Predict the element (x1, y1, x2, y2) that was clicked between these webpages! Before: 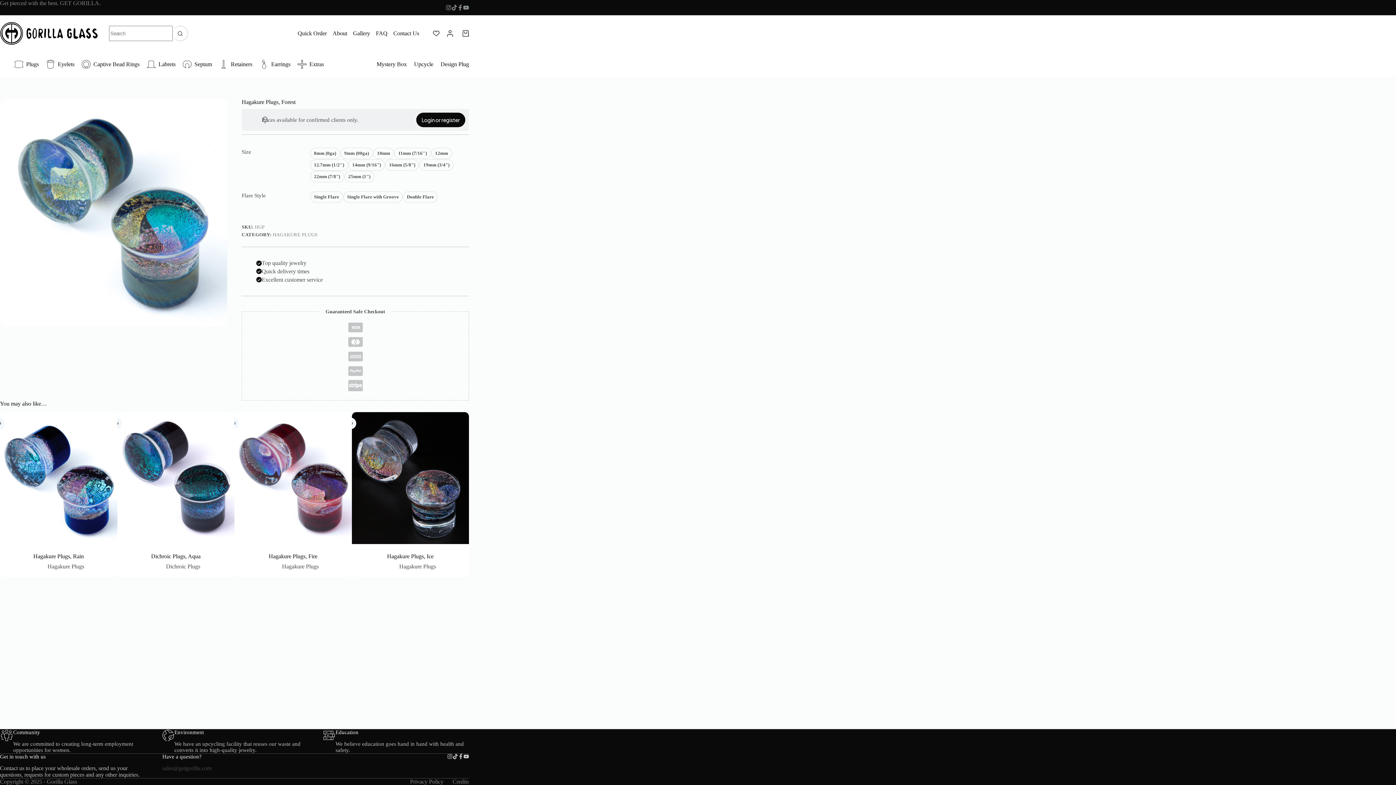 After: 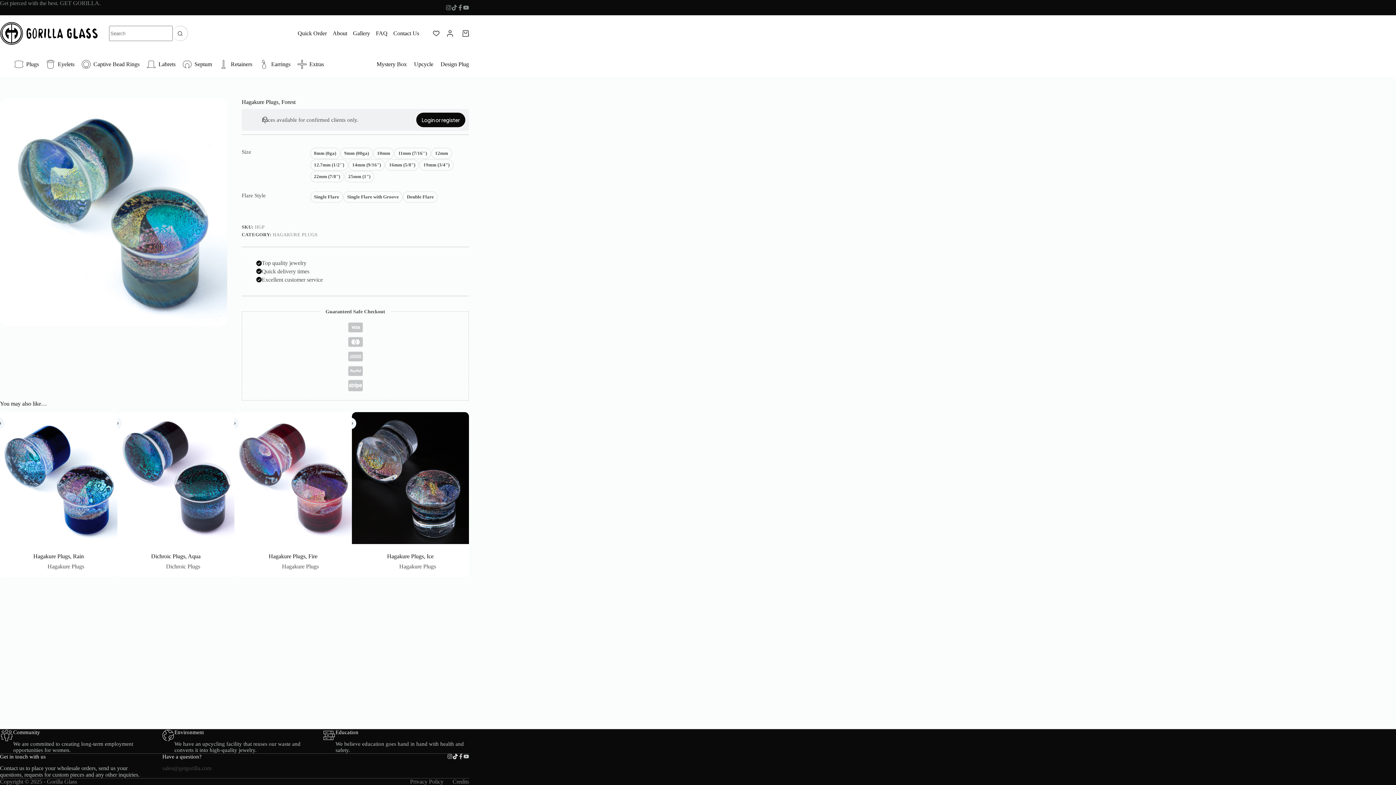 Action: label: TikTok bbox: (452, 754, 458, 759)